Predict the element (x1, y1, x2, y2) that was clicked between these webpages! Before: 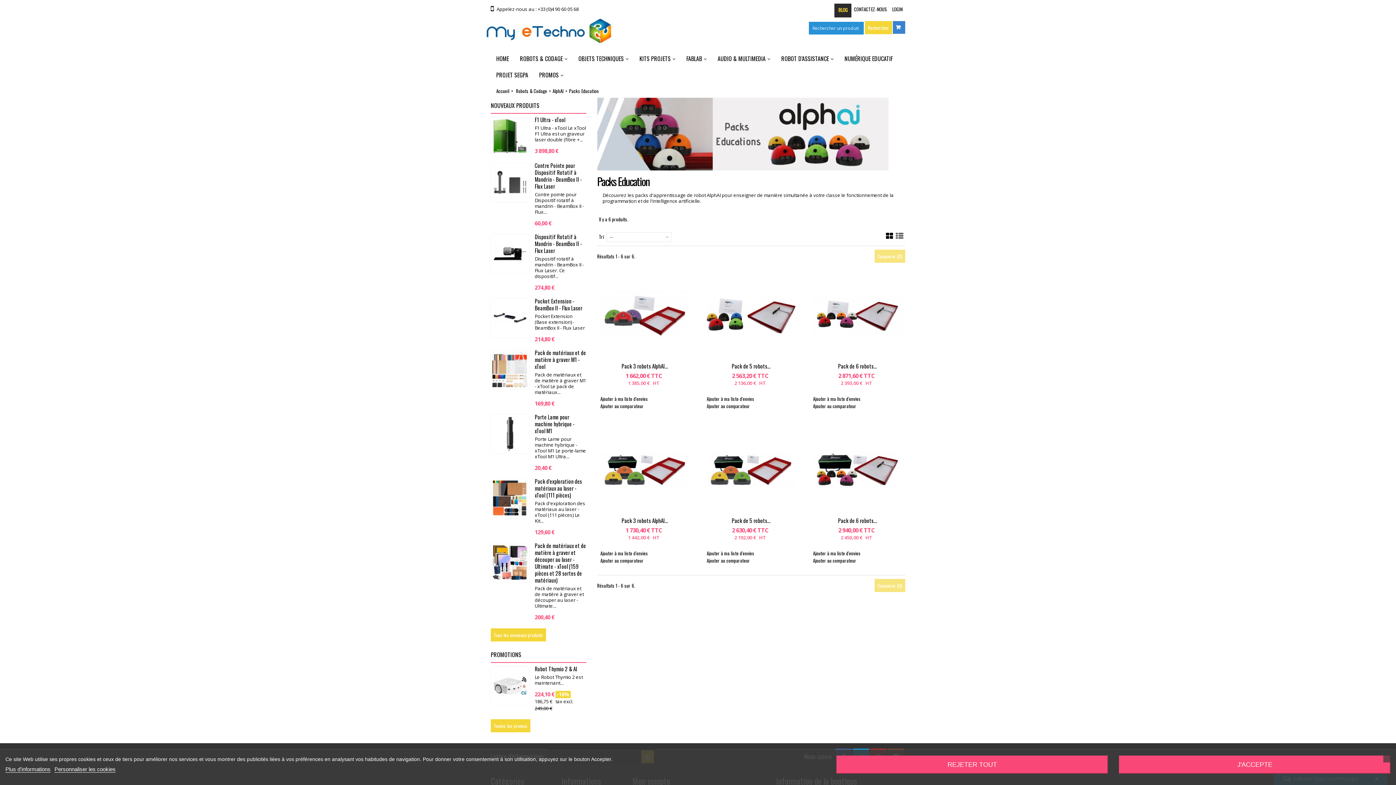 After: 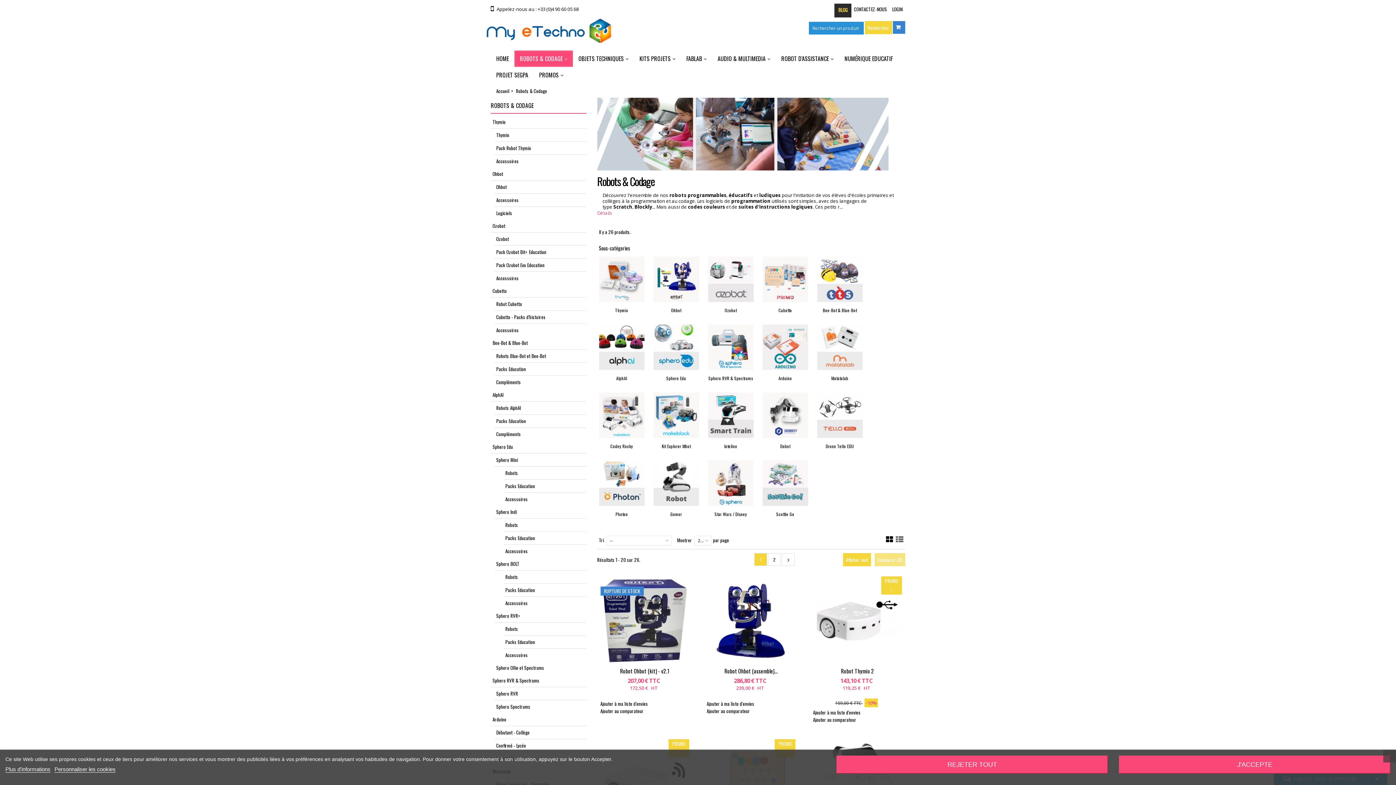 Action: label: ROBOTS & CODAGE bbox: (514, 50, 573, 66)